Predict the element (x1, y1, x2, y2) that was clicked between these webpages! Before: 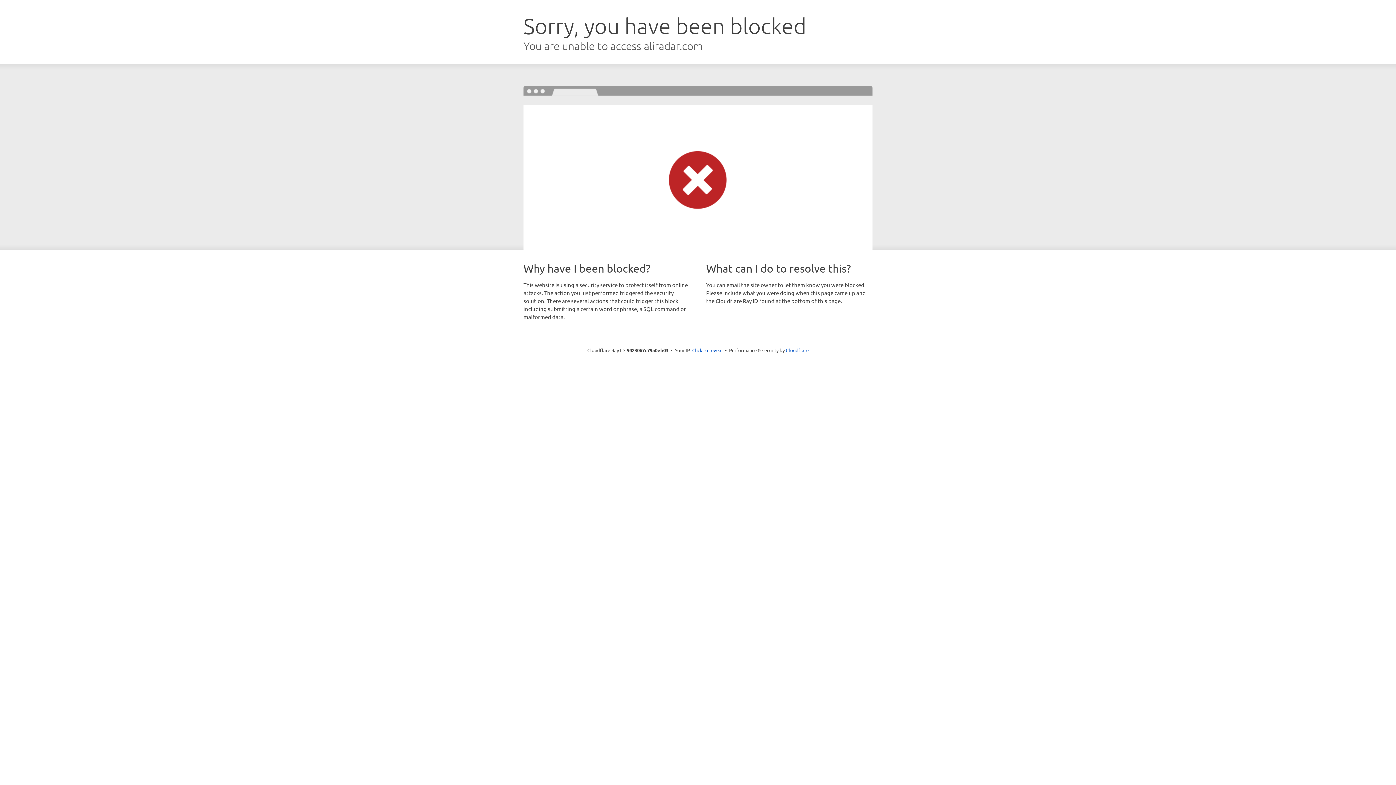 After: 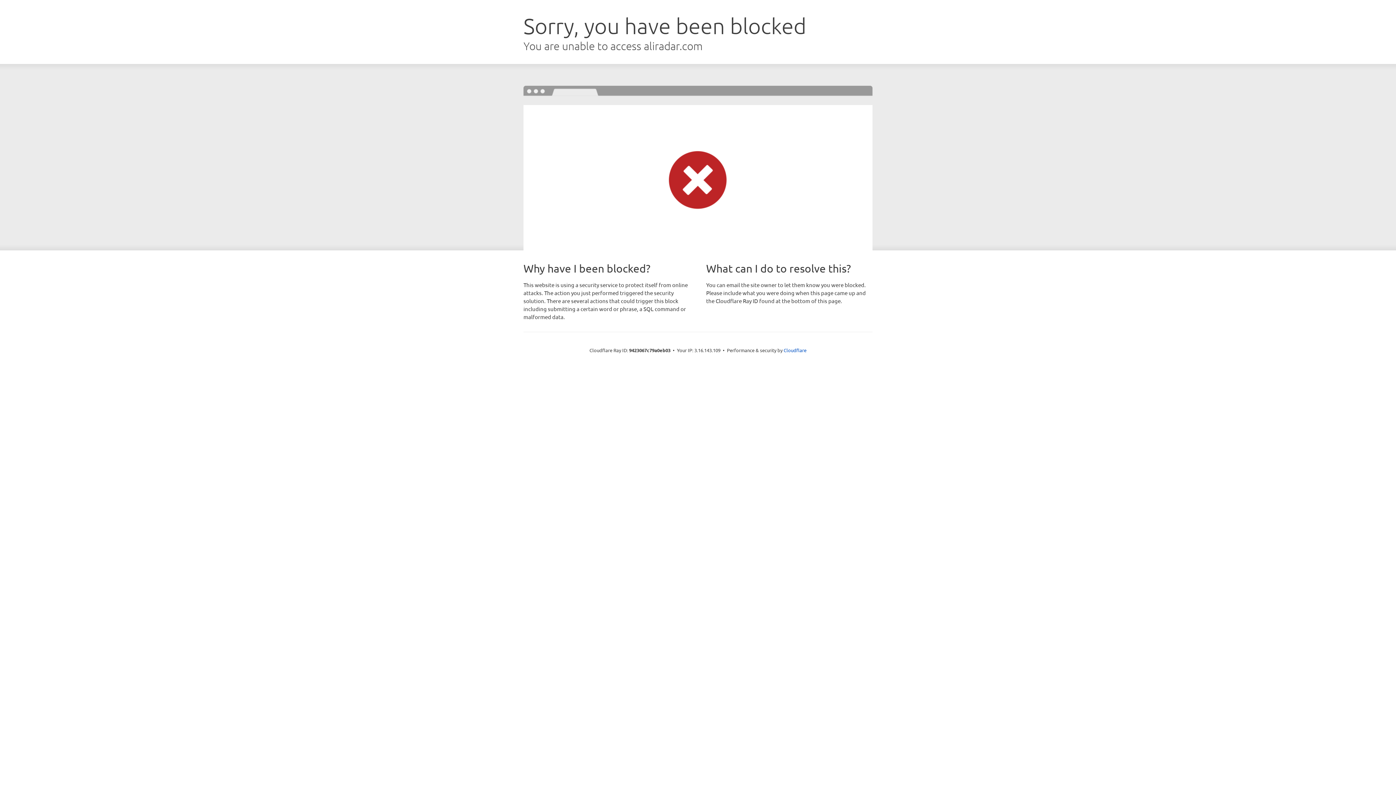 Action: label: Click to reveal bbox: (692, 346, 722, 353)